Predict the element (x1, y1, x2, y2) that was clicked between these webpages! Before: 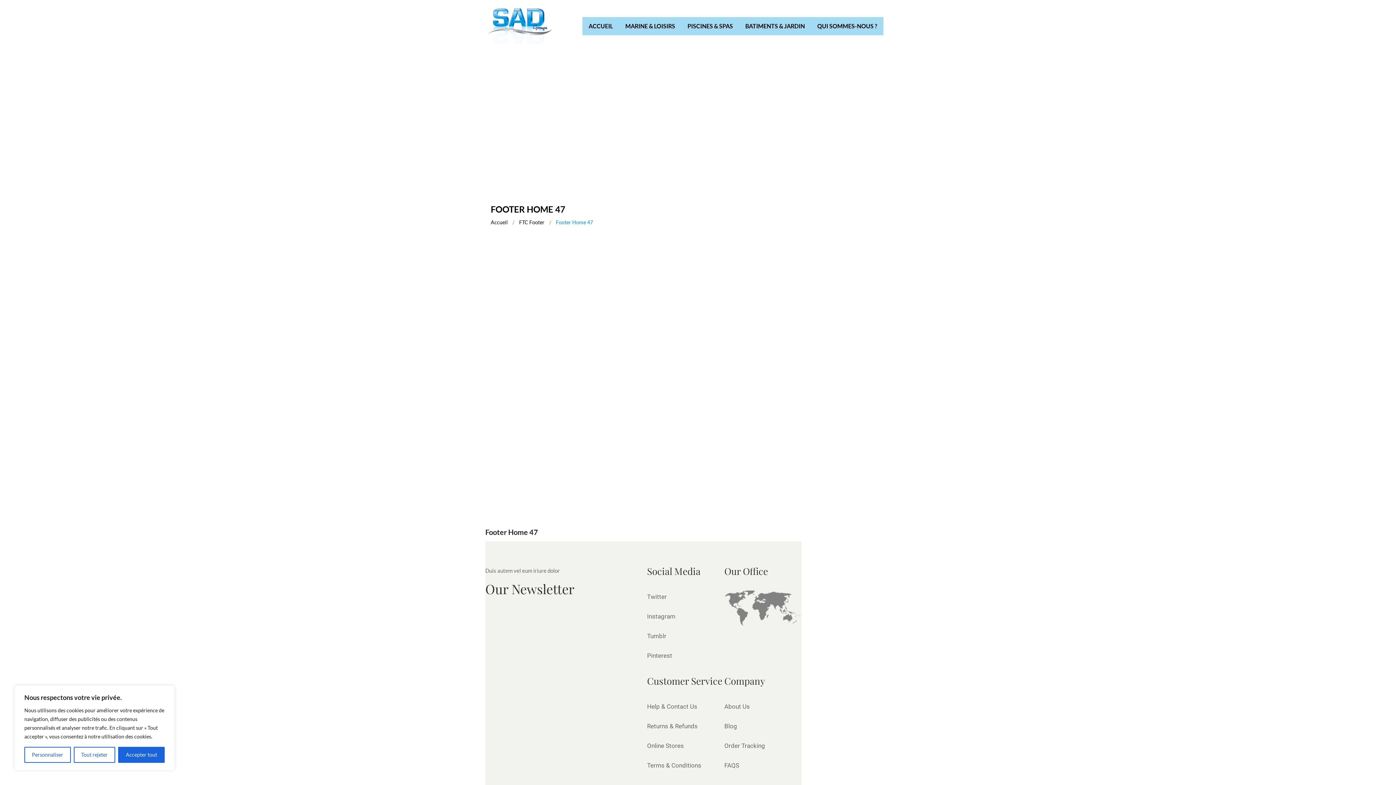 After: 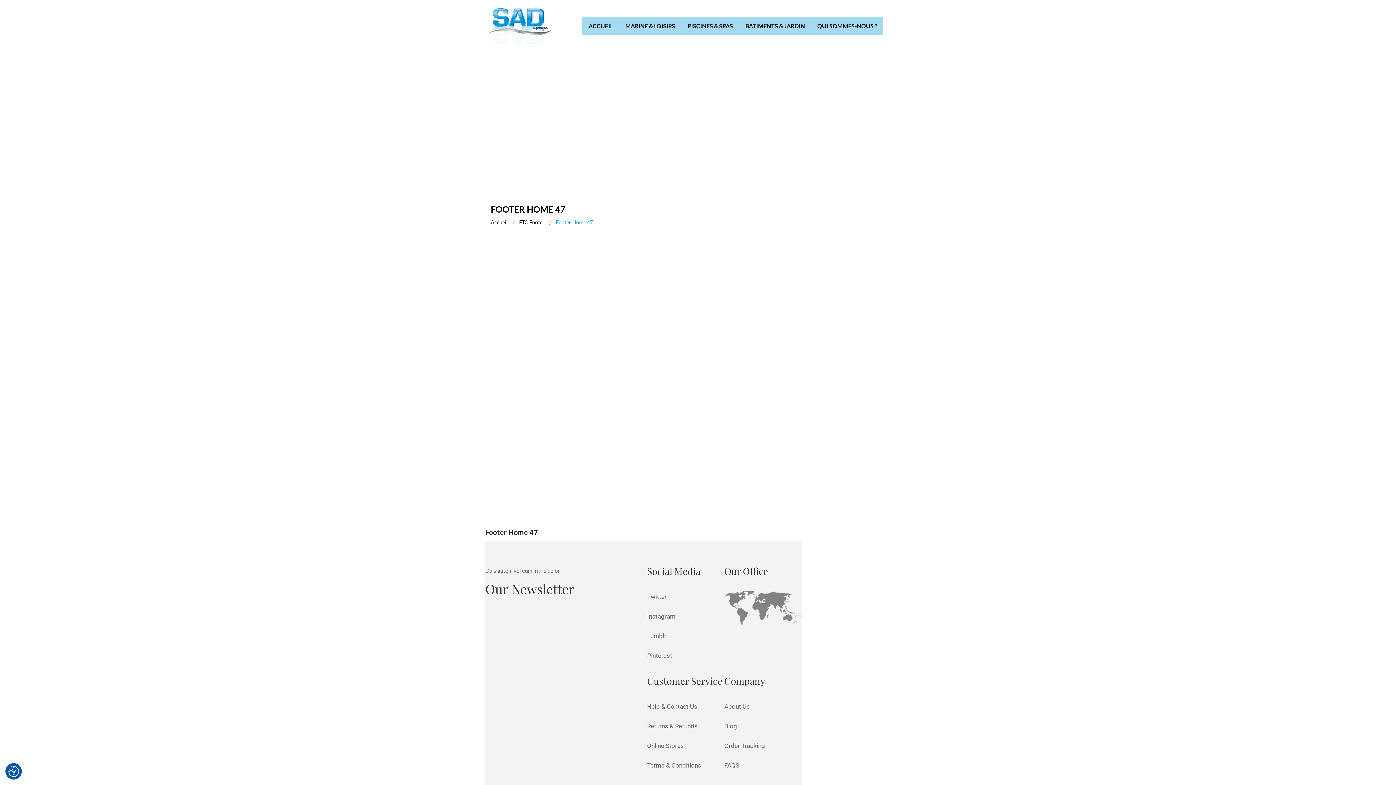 Action: label: Tout rejeter bbox: (73, 747, 115, 763)